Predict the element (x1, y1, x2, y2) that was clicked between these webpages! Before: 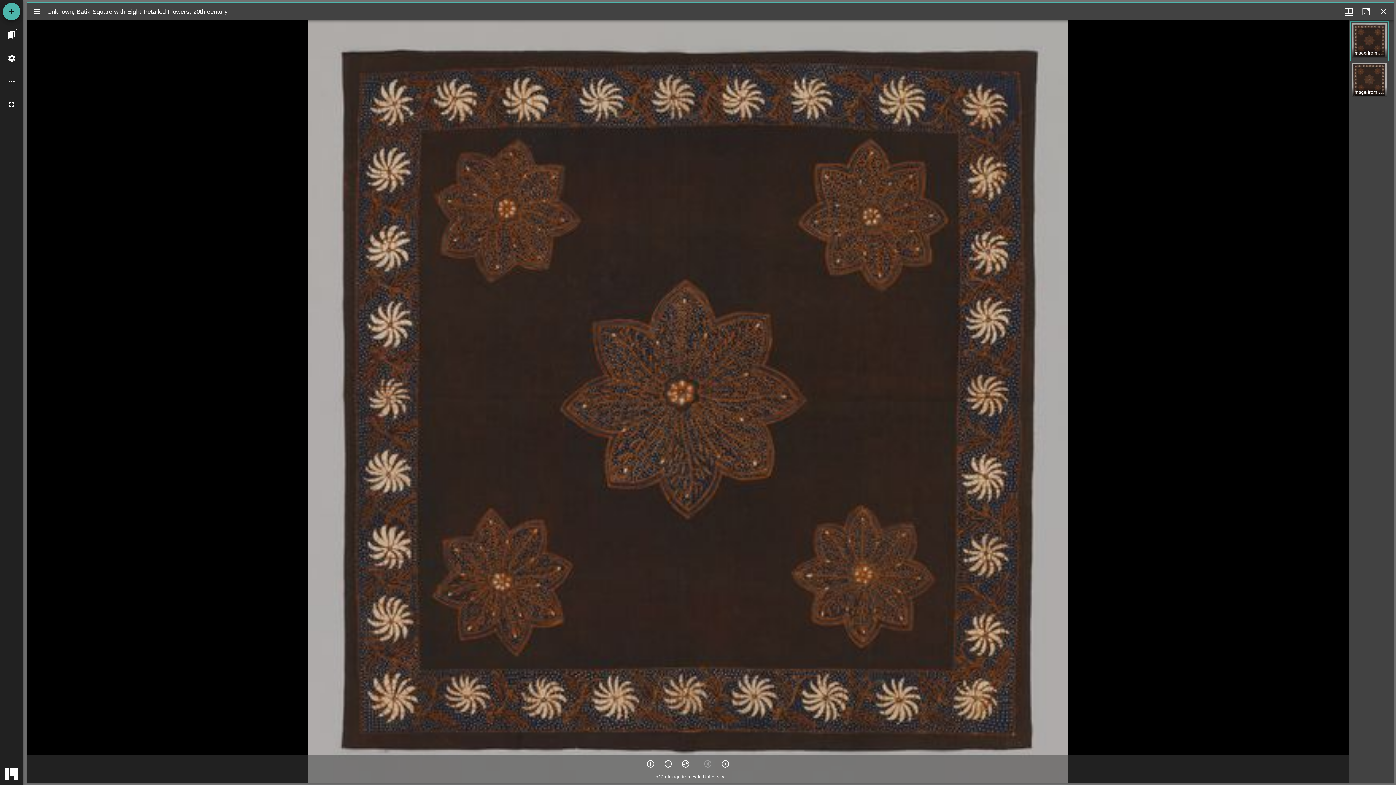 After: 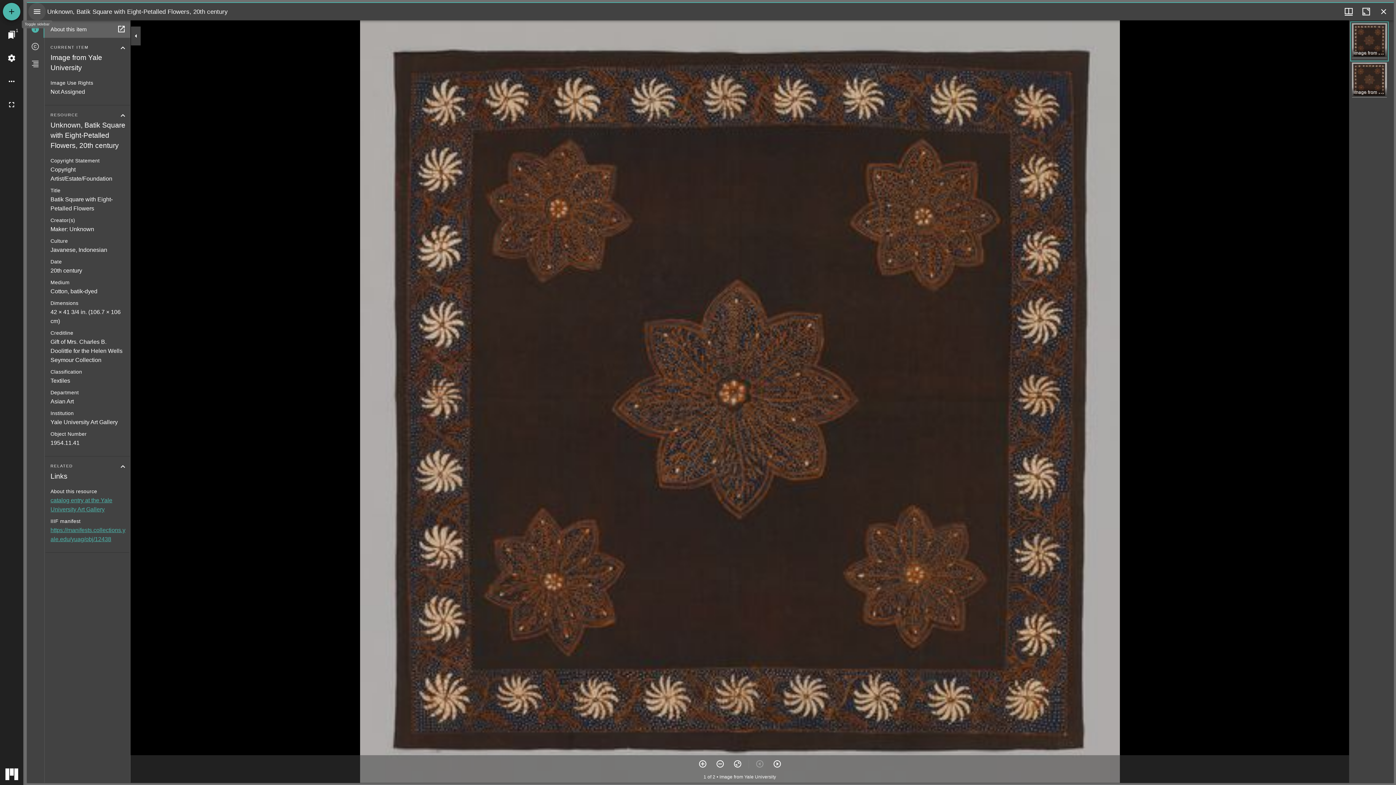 Action: bbox: (28, 2, 45, 20) label: Toggle sidebar